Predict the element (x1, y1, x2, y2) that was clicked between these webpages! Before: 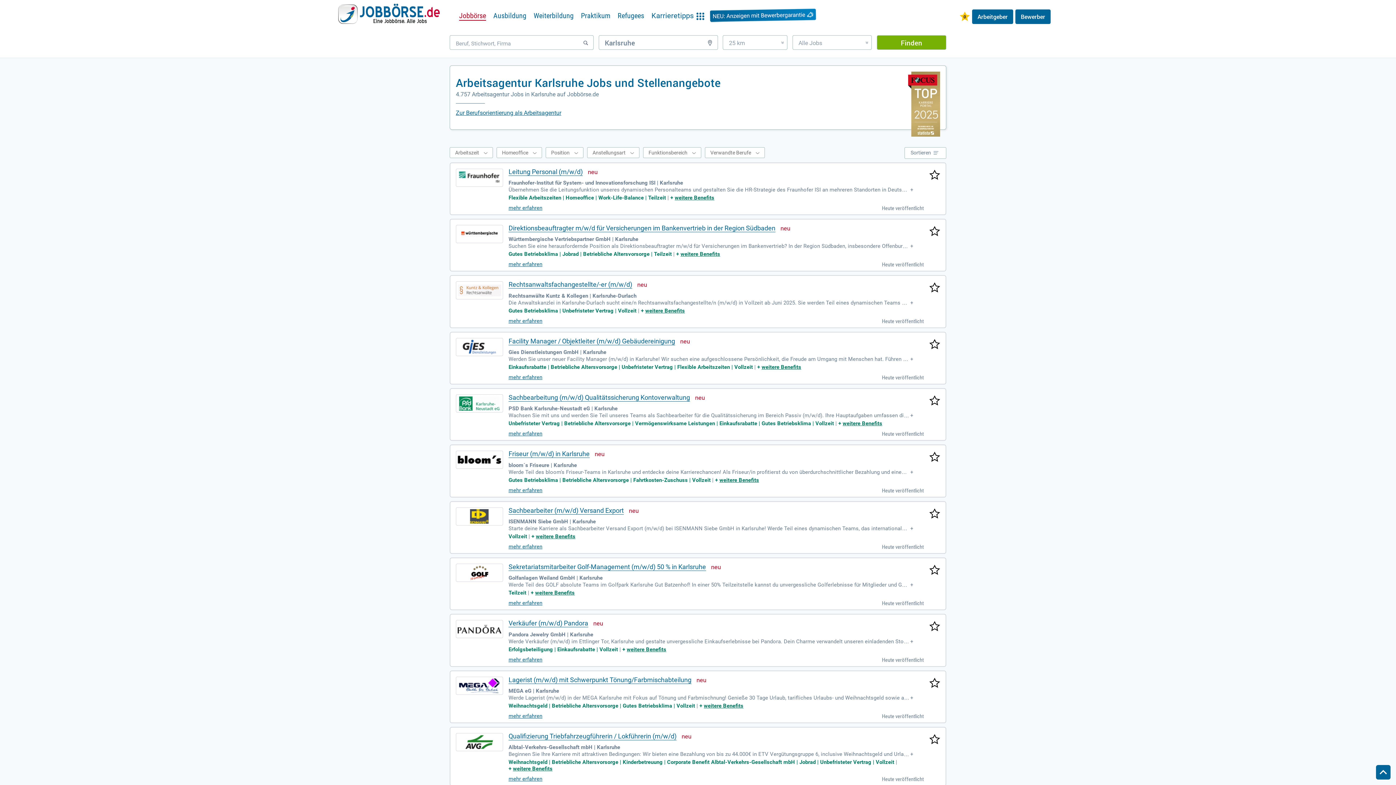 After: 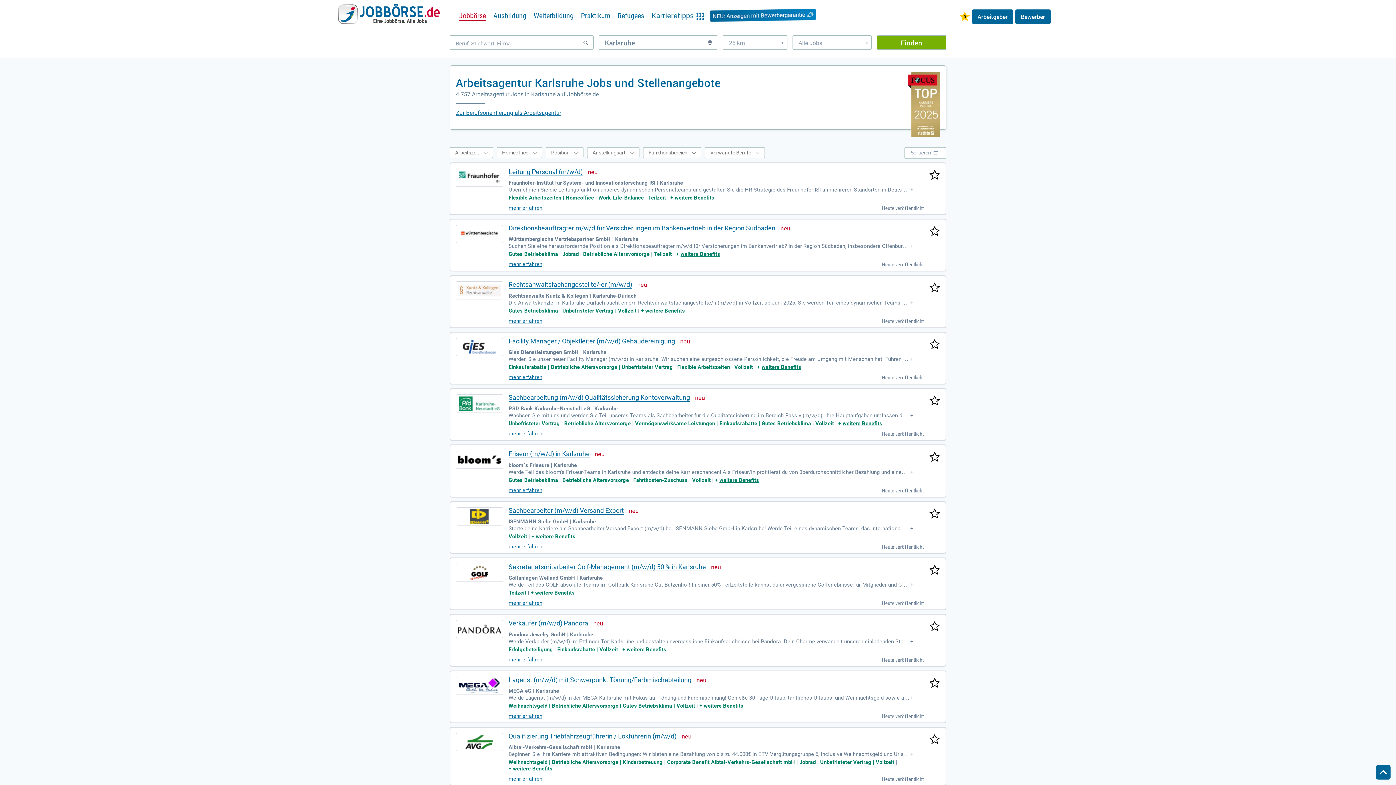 Action: label: mehr erfahren bbox: (508, 713, 542, 719)